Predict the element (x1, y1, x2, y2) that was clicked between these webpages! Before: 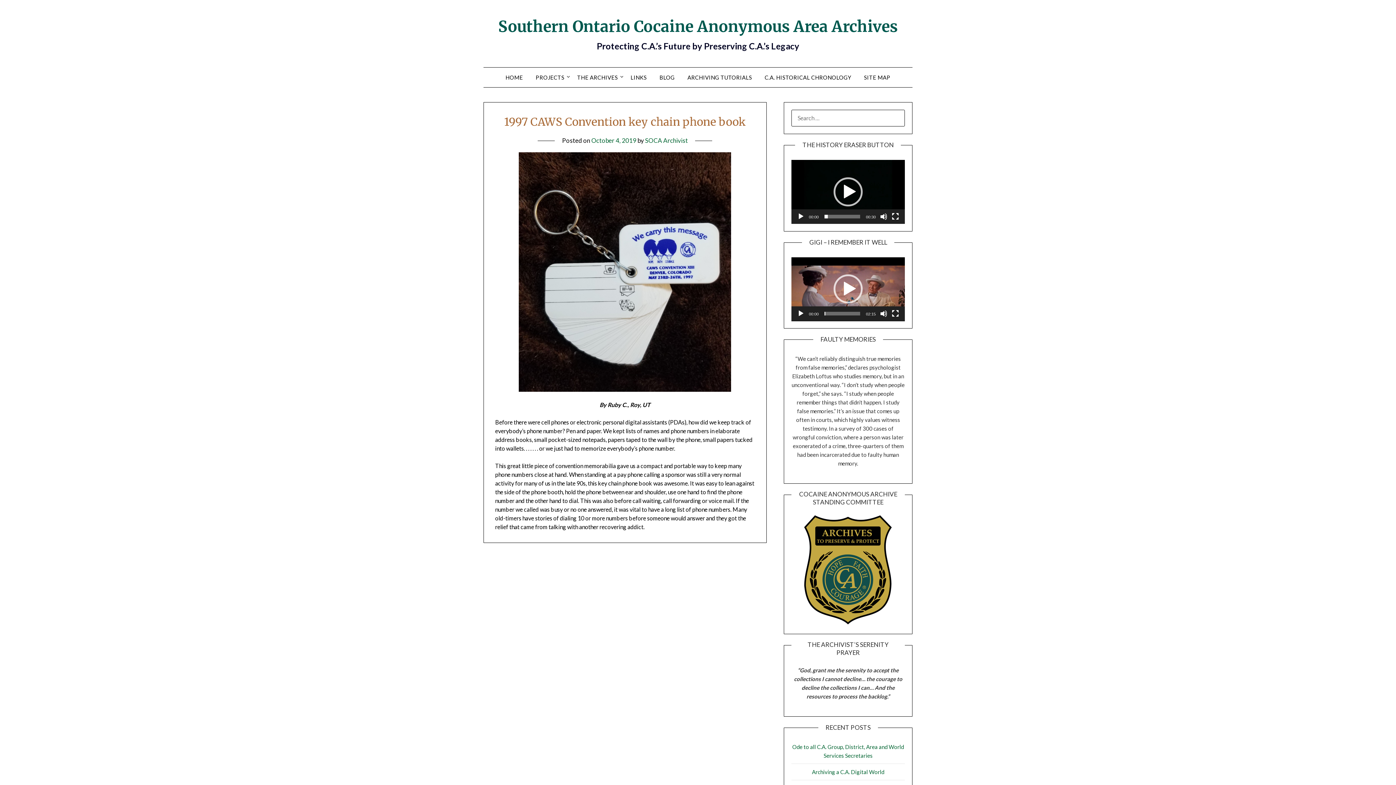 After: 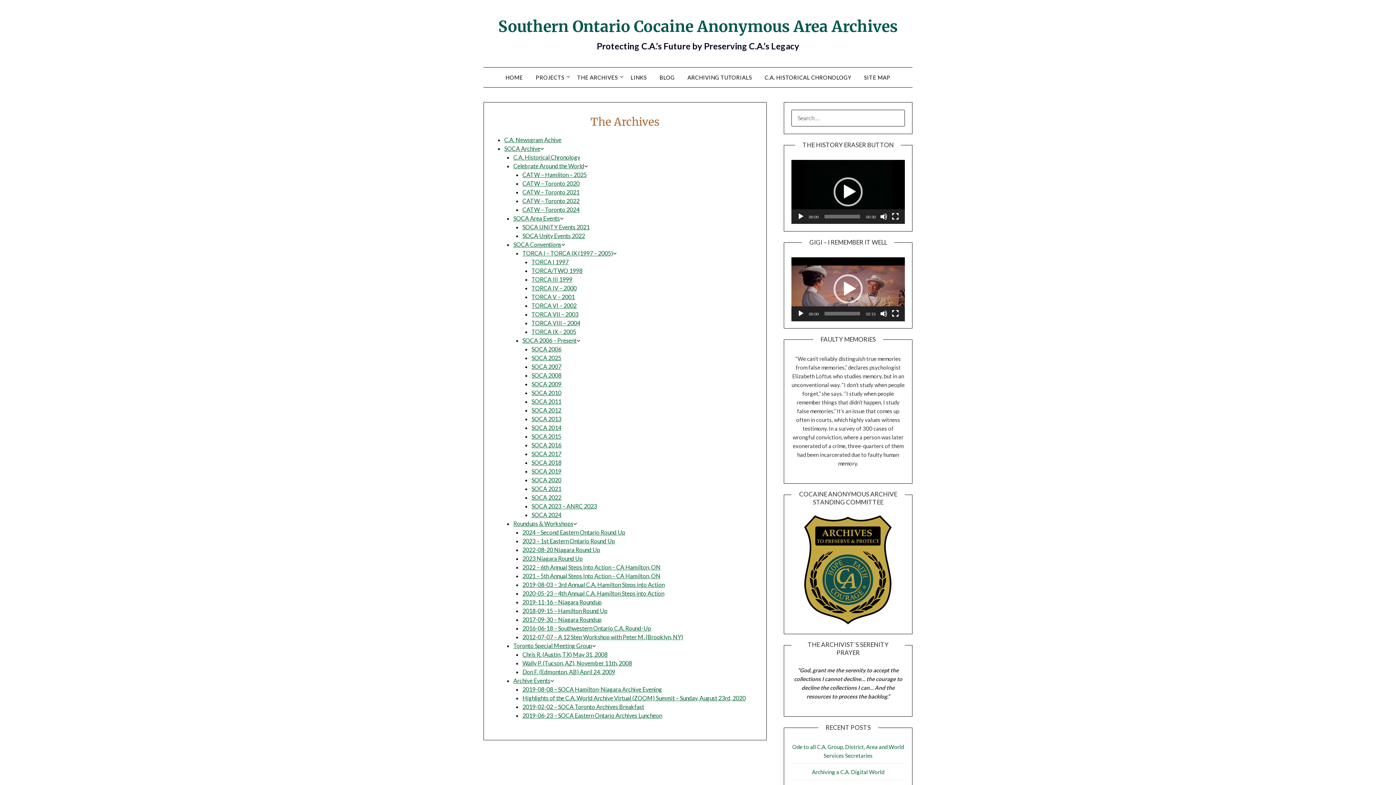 Action: bbox: (571, 67, 623, 87) label: THE ARCHIVES